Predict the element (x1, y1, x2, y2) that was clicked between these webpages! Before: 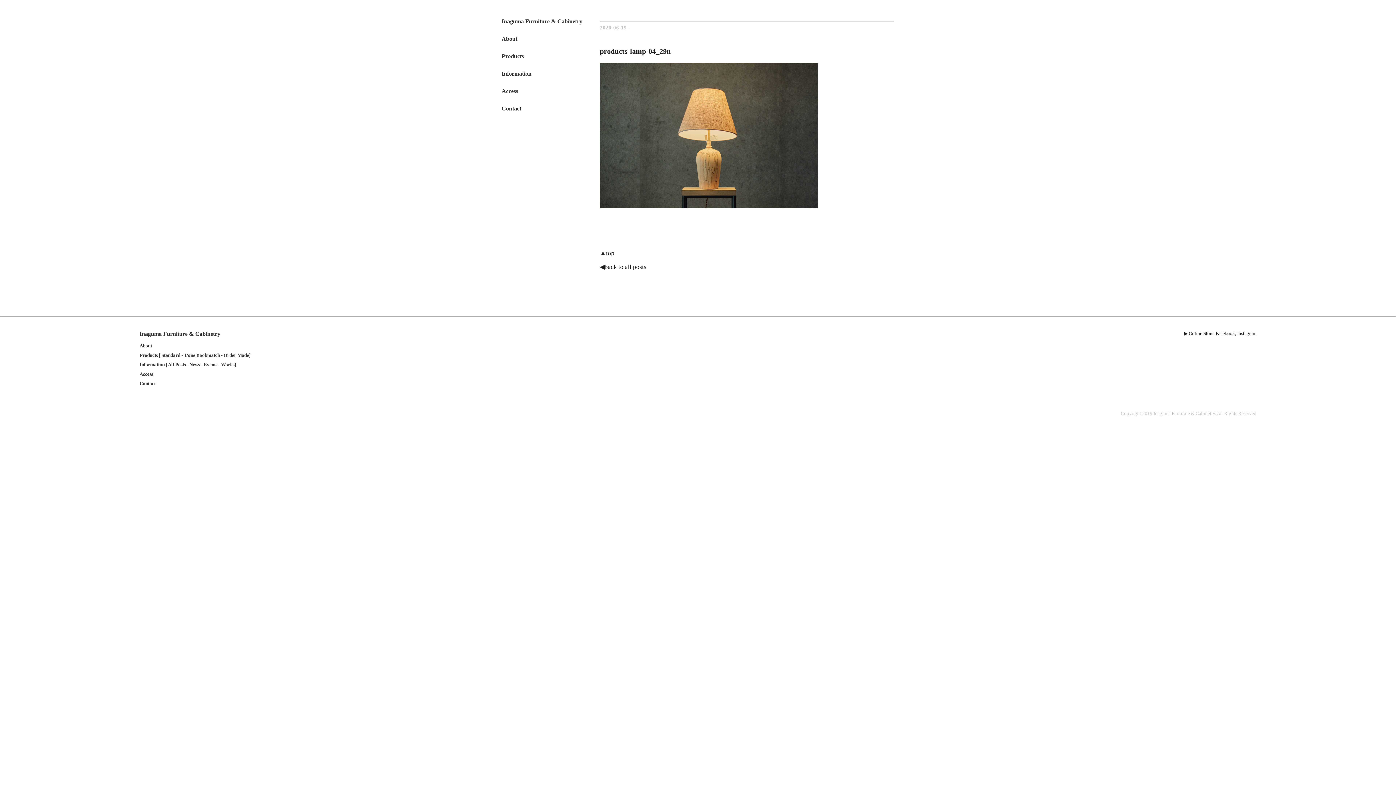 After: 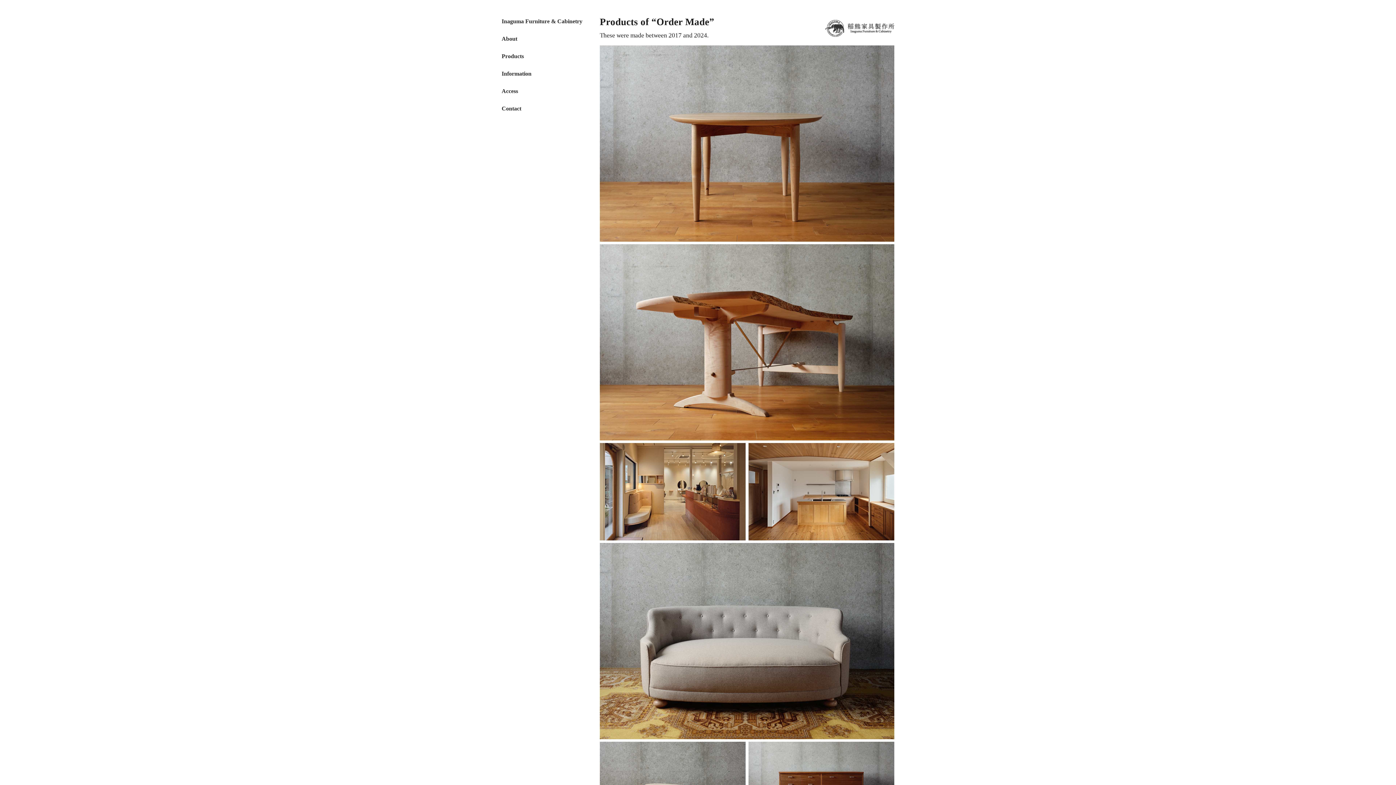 Action: label: Order Made bbox: (223, 352, 249, 358)